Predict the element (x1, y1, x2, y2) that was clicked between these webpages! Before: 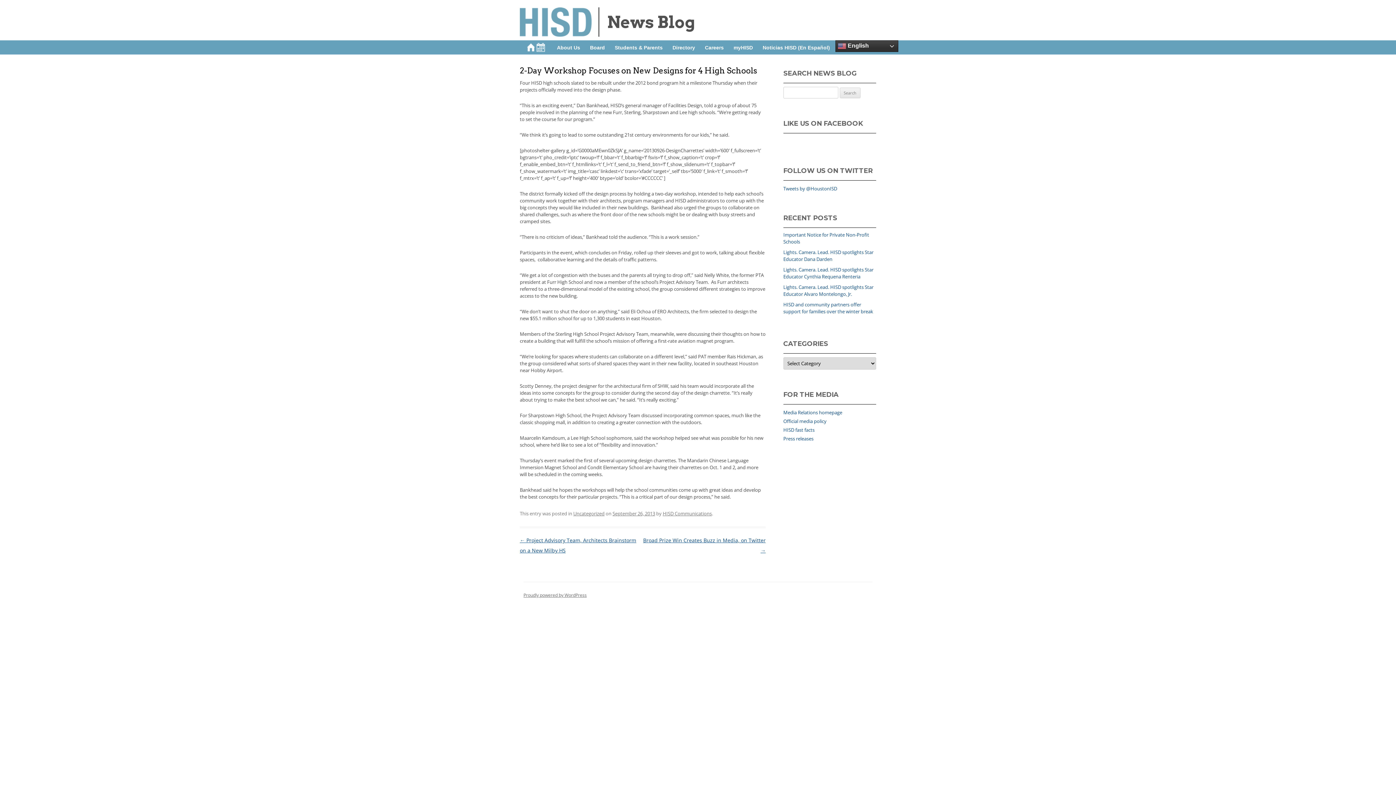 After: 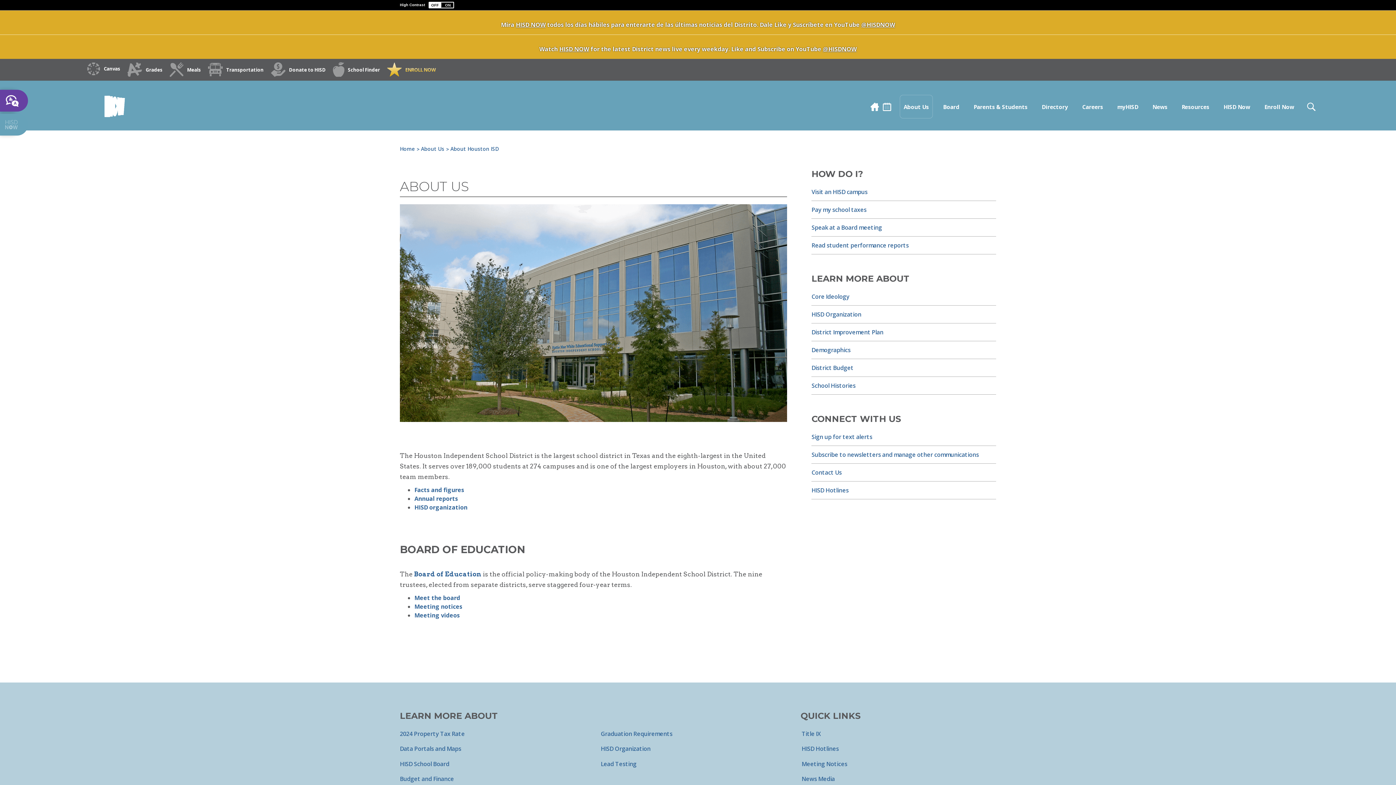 Action: bbox: (552, 40, 585, 54) label: About Us